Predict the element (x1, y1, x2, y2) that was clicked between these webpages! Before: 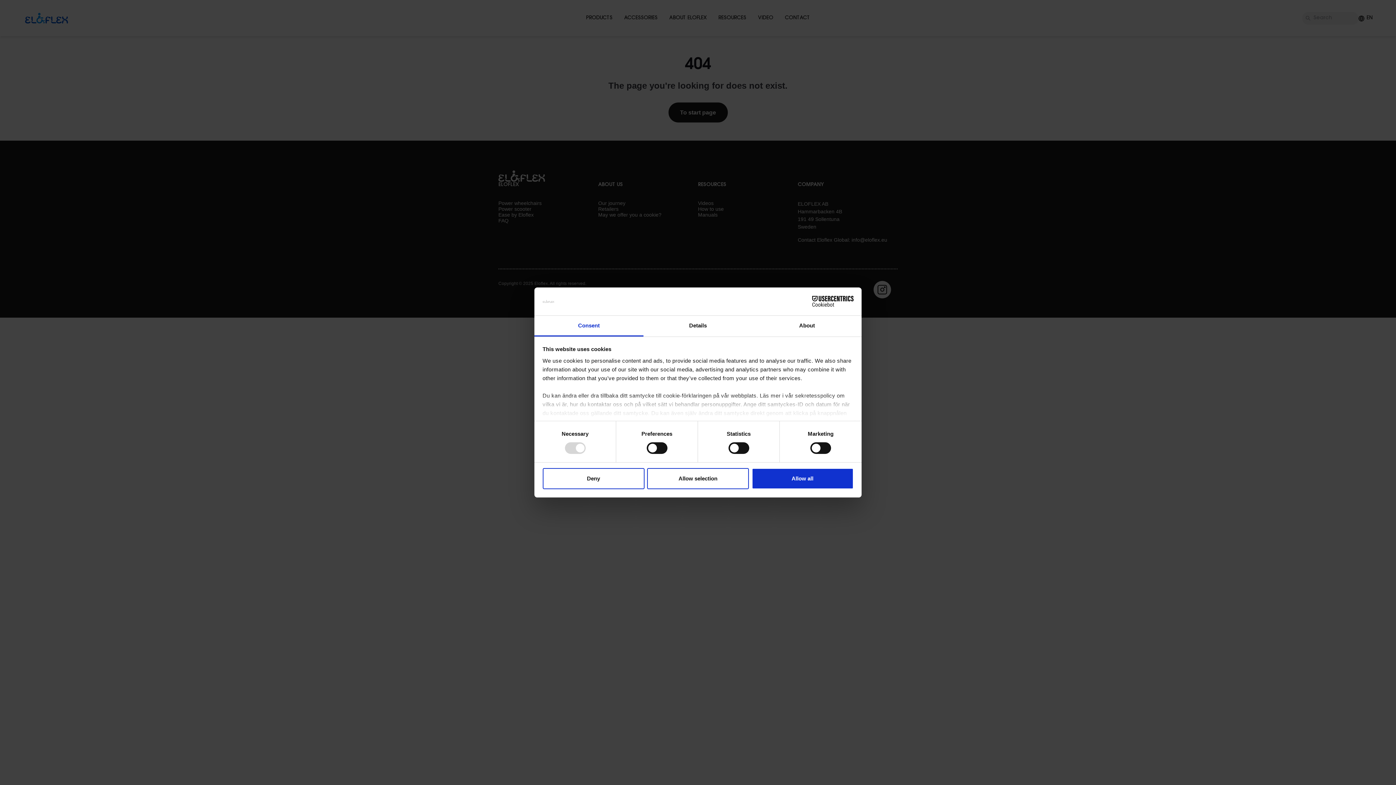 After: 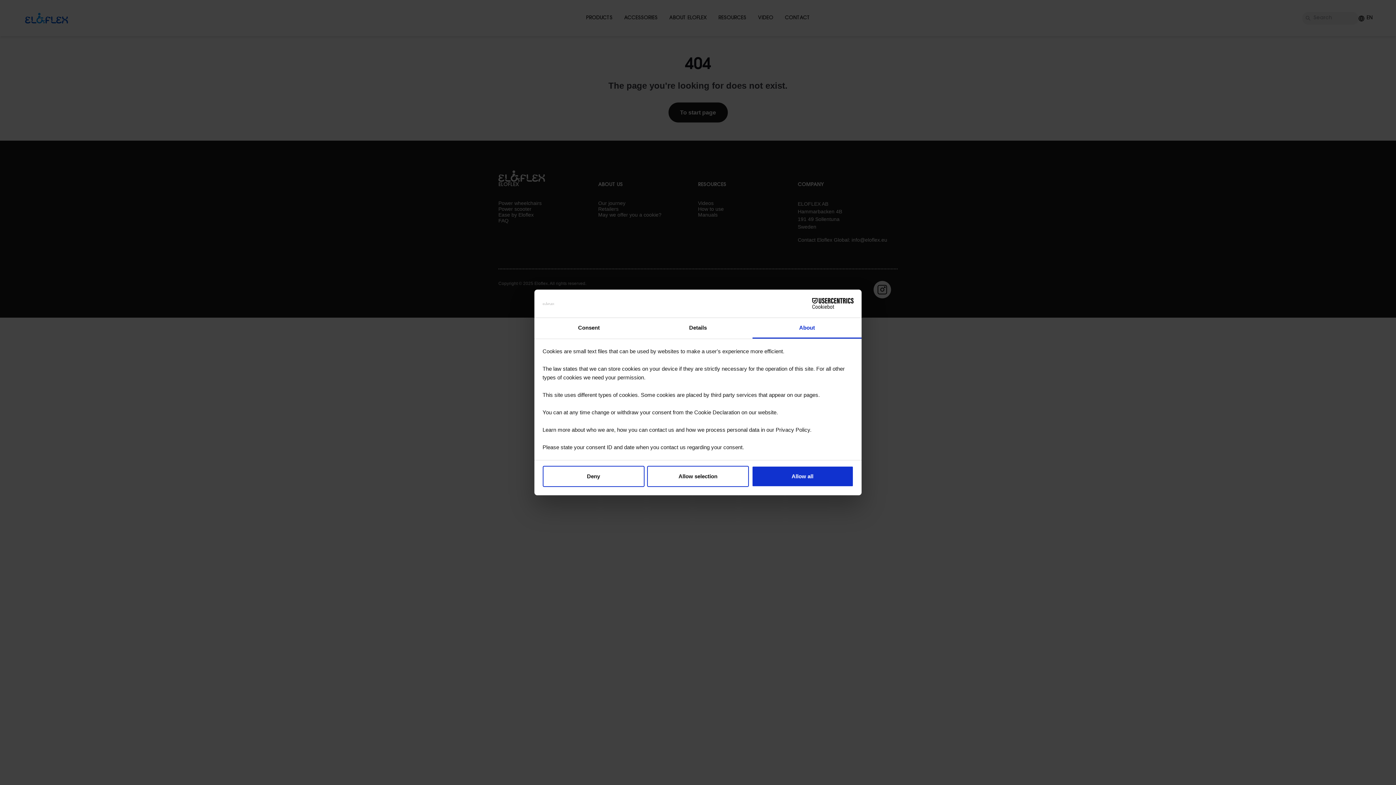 Action: label: About bbox: (752, 315, 861, 336)